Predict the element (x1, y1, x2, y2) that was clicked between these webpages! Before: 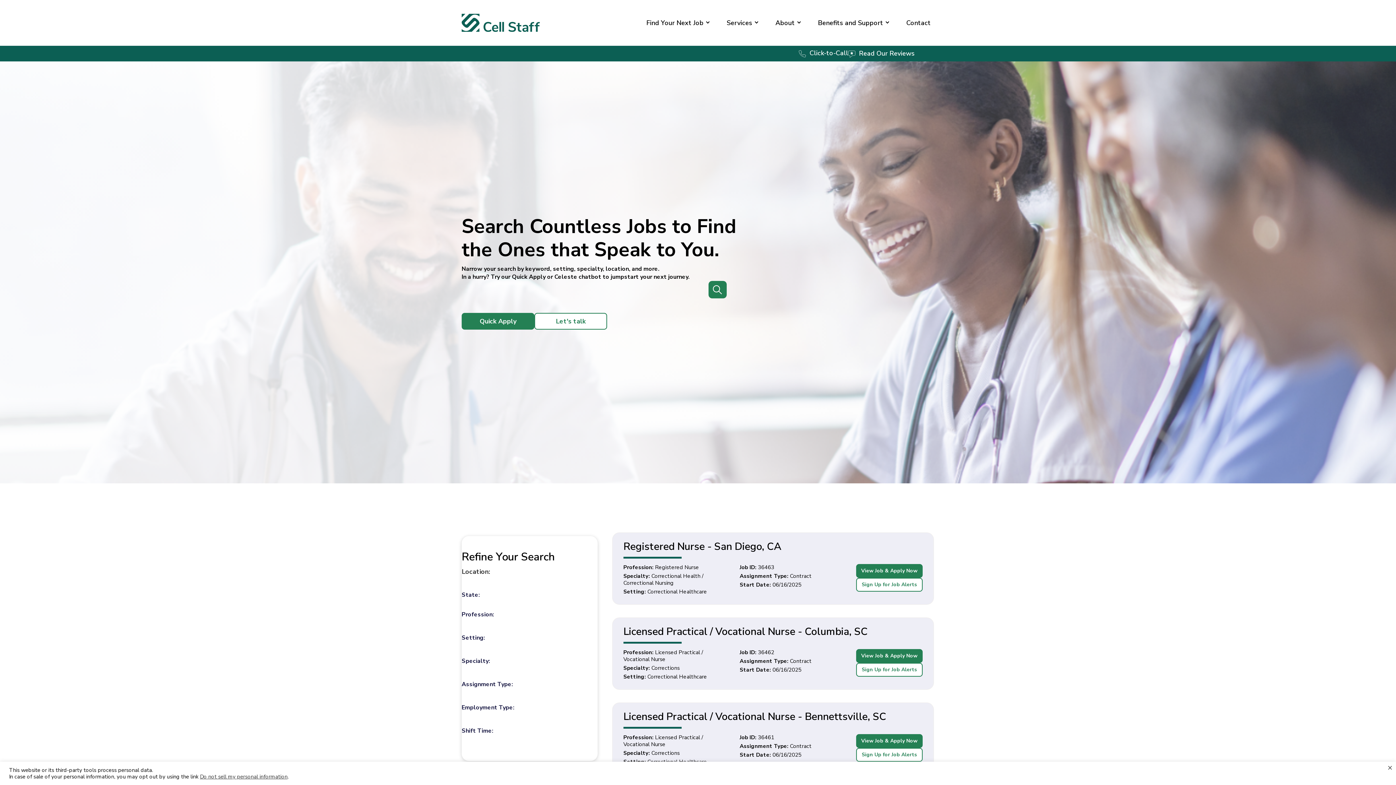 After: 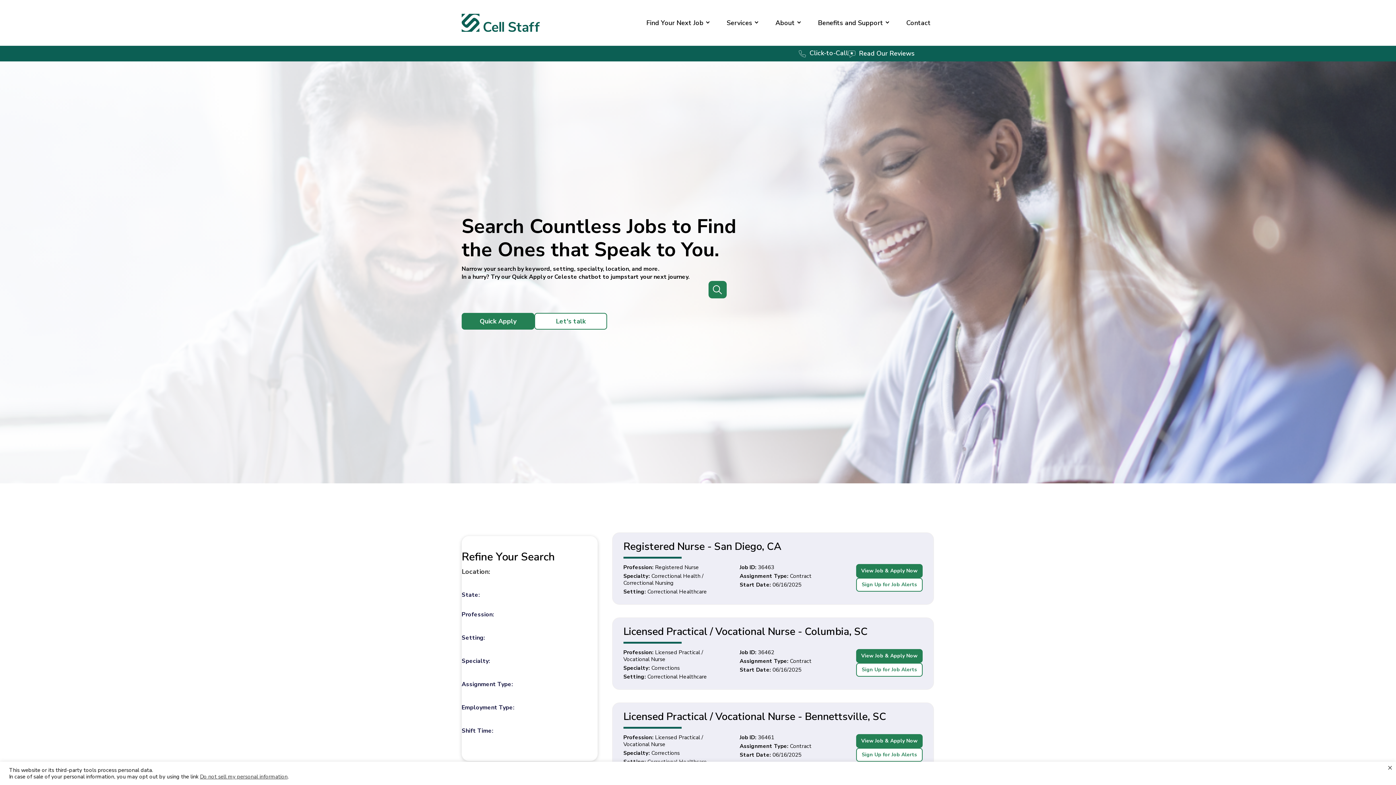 Action: bbox: (798, 49, 848, 57) label: Click-to-Call